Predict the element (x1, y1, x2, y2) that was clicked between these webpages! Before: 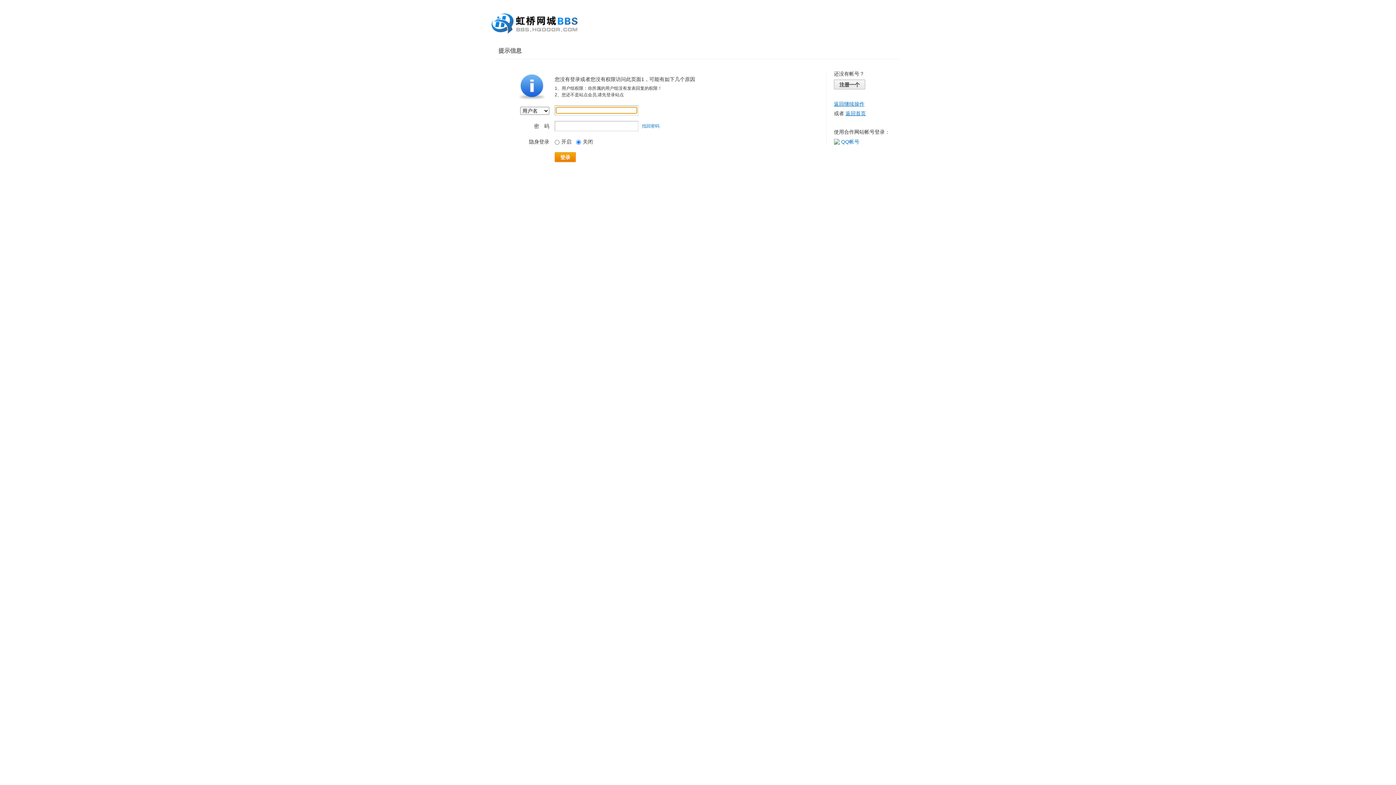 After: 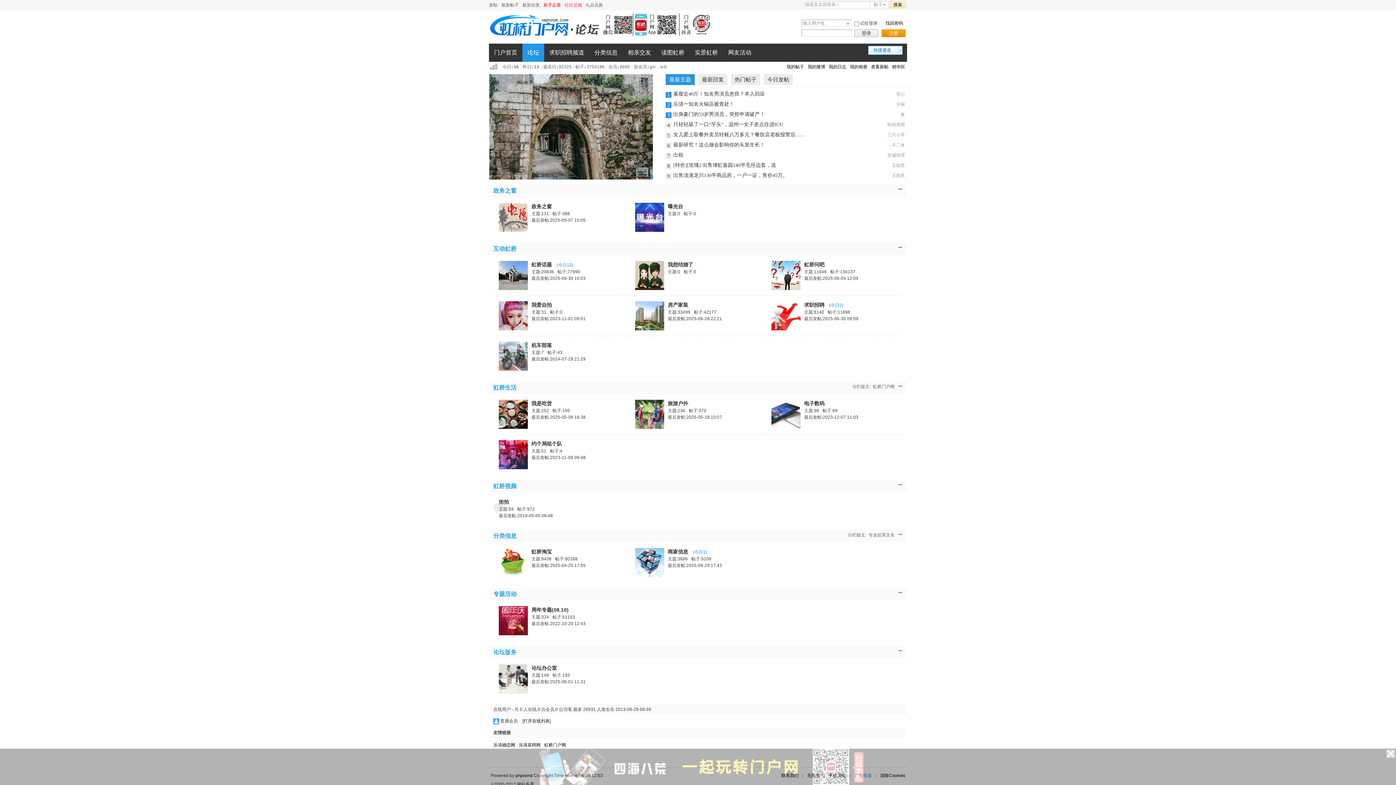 Action: label: 返回首页 bbox: (845, 110, 866, 116)